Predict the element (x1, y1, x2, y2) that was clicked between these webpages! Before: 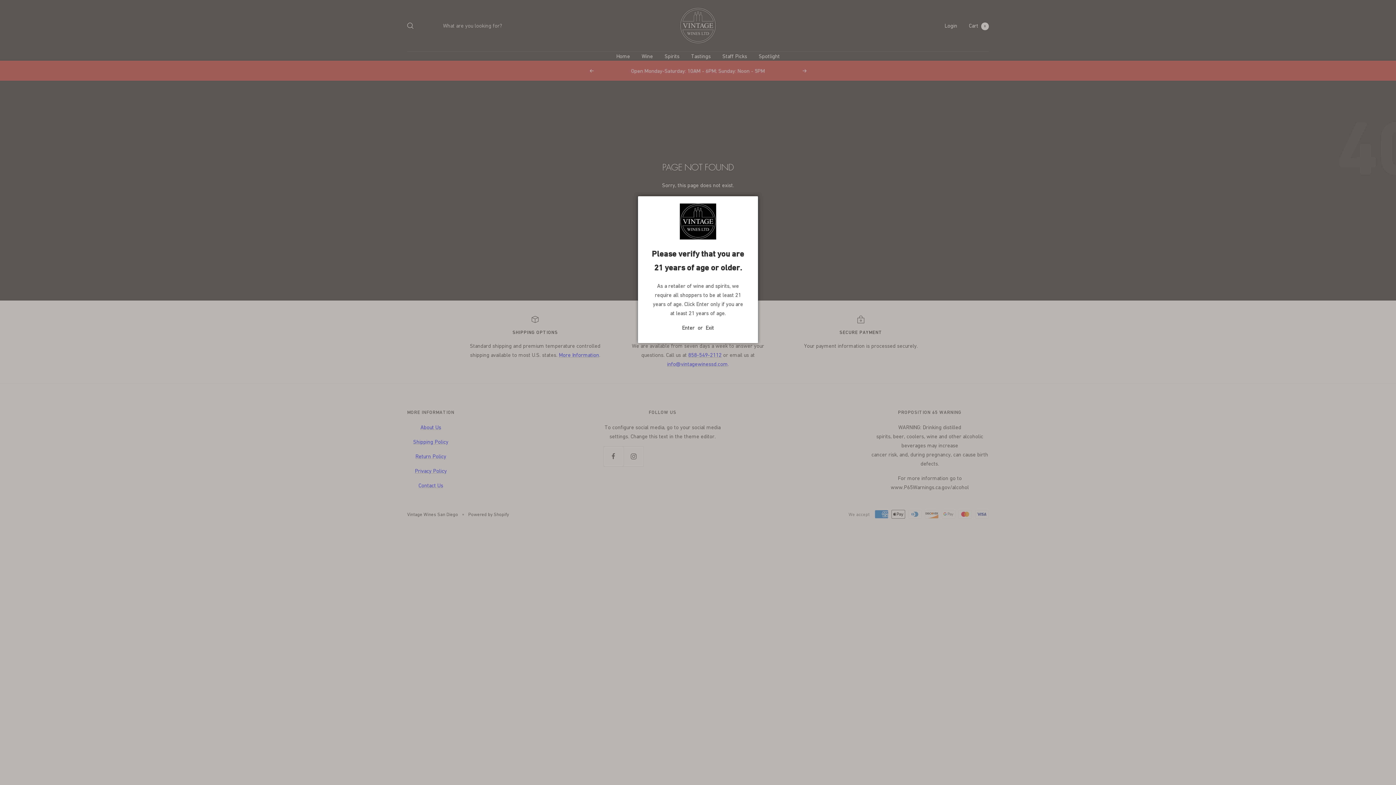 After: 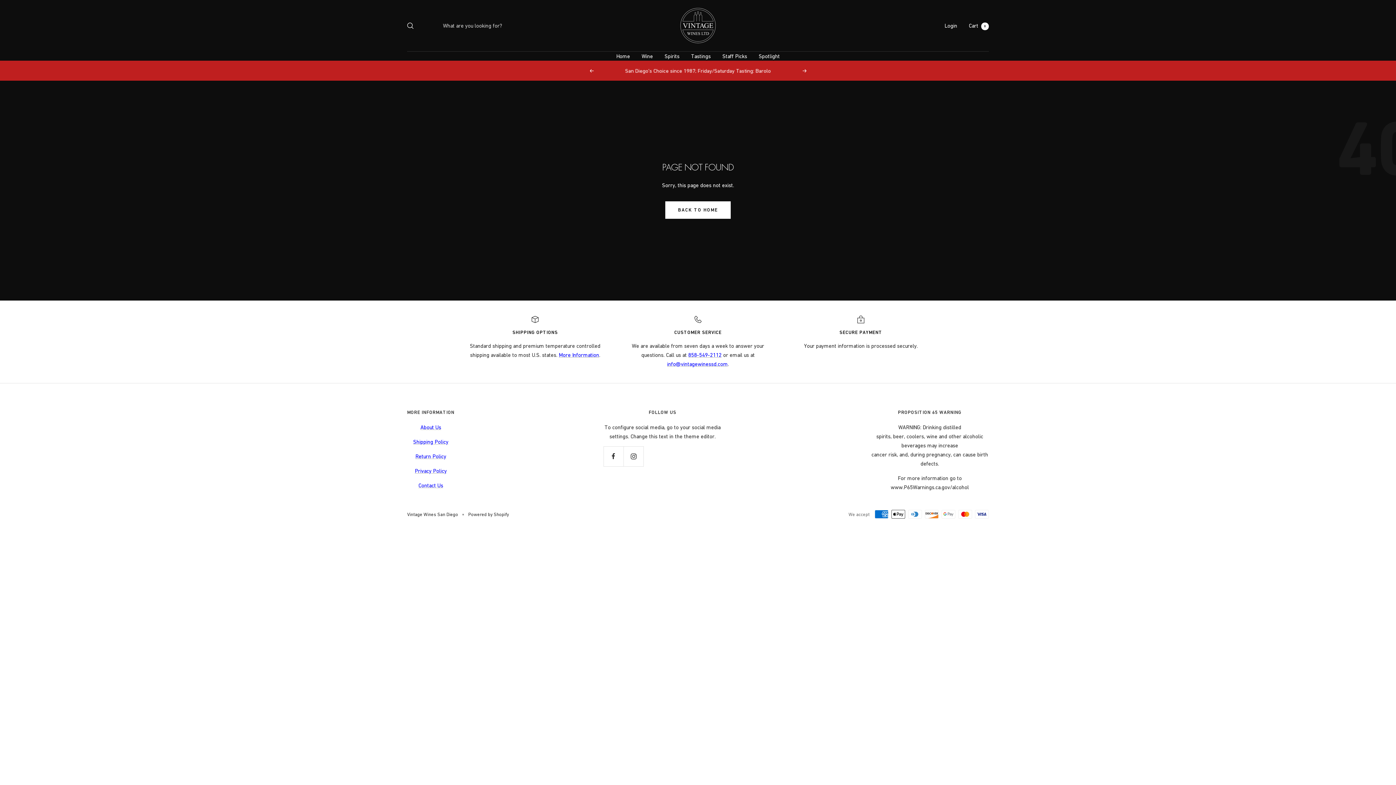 Action: label: Enter bbox: (682, 323, 694, 332)